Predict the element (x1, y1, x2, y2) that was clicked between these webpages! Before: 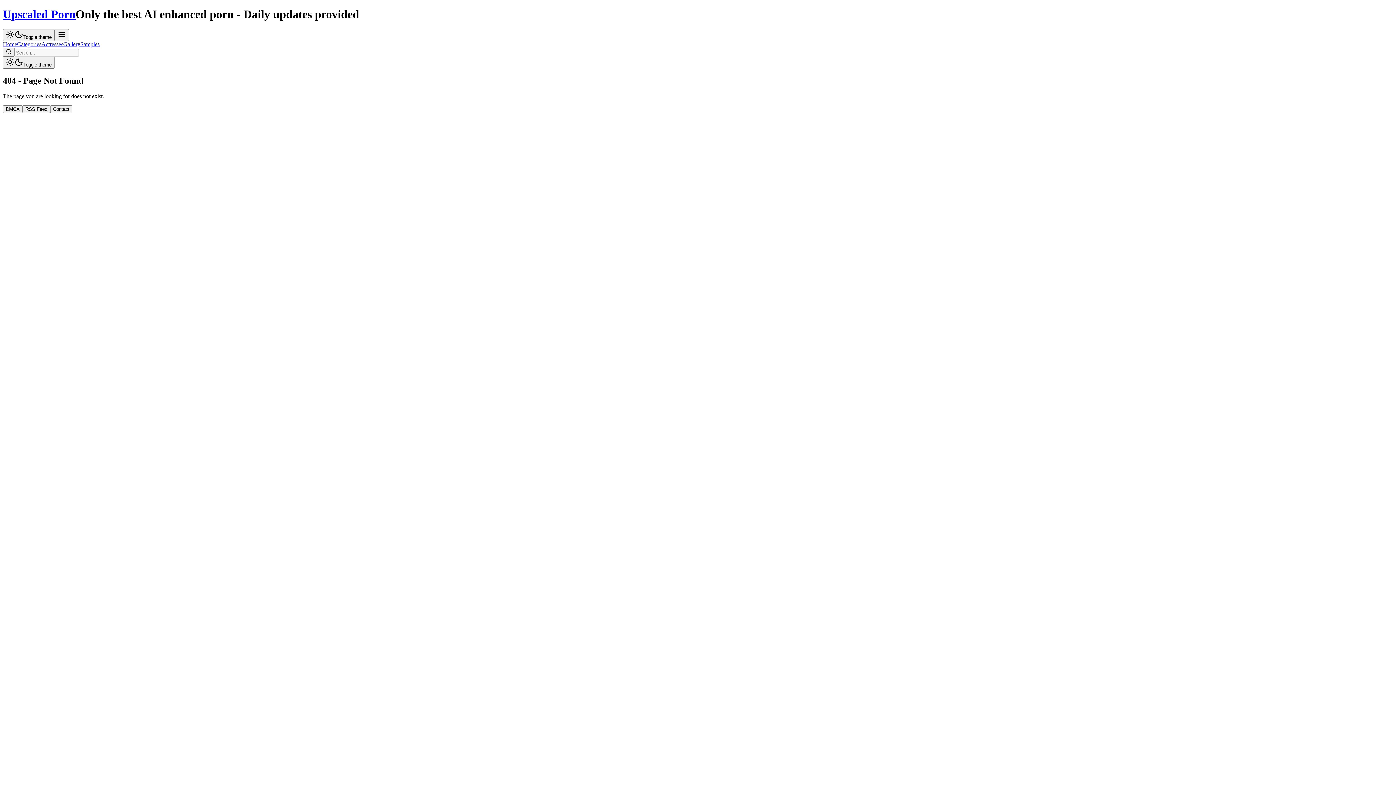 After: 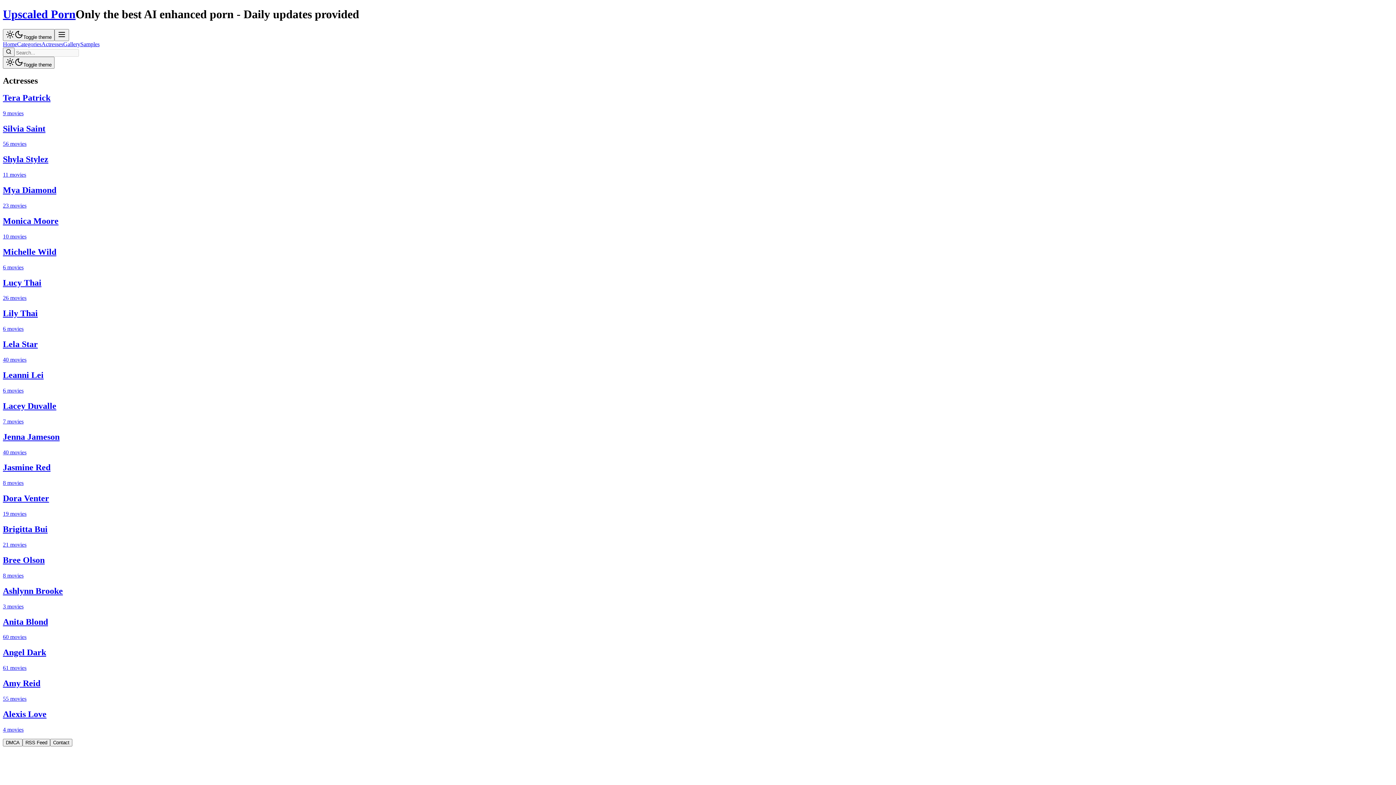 Action: bbox: (41, 41, 63, 47) label: Actresses